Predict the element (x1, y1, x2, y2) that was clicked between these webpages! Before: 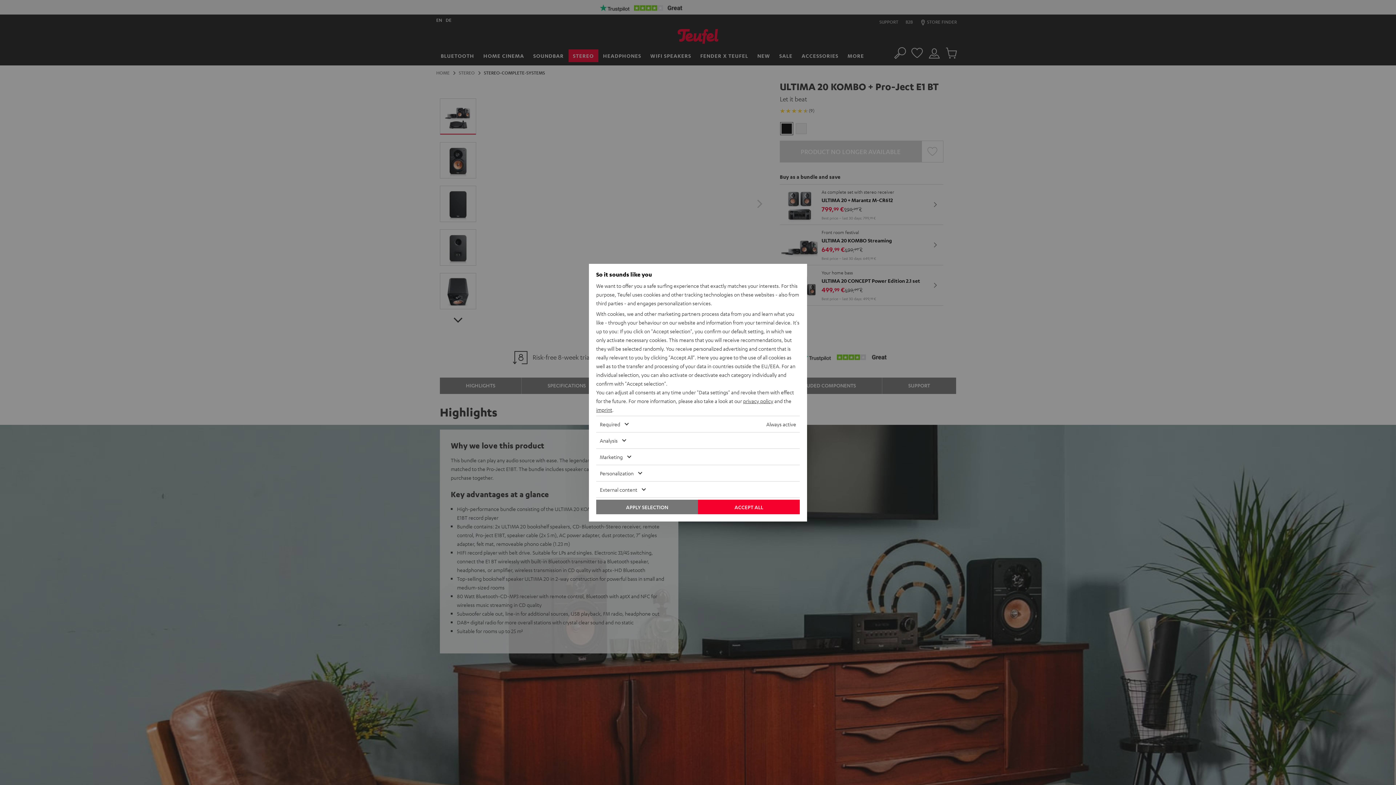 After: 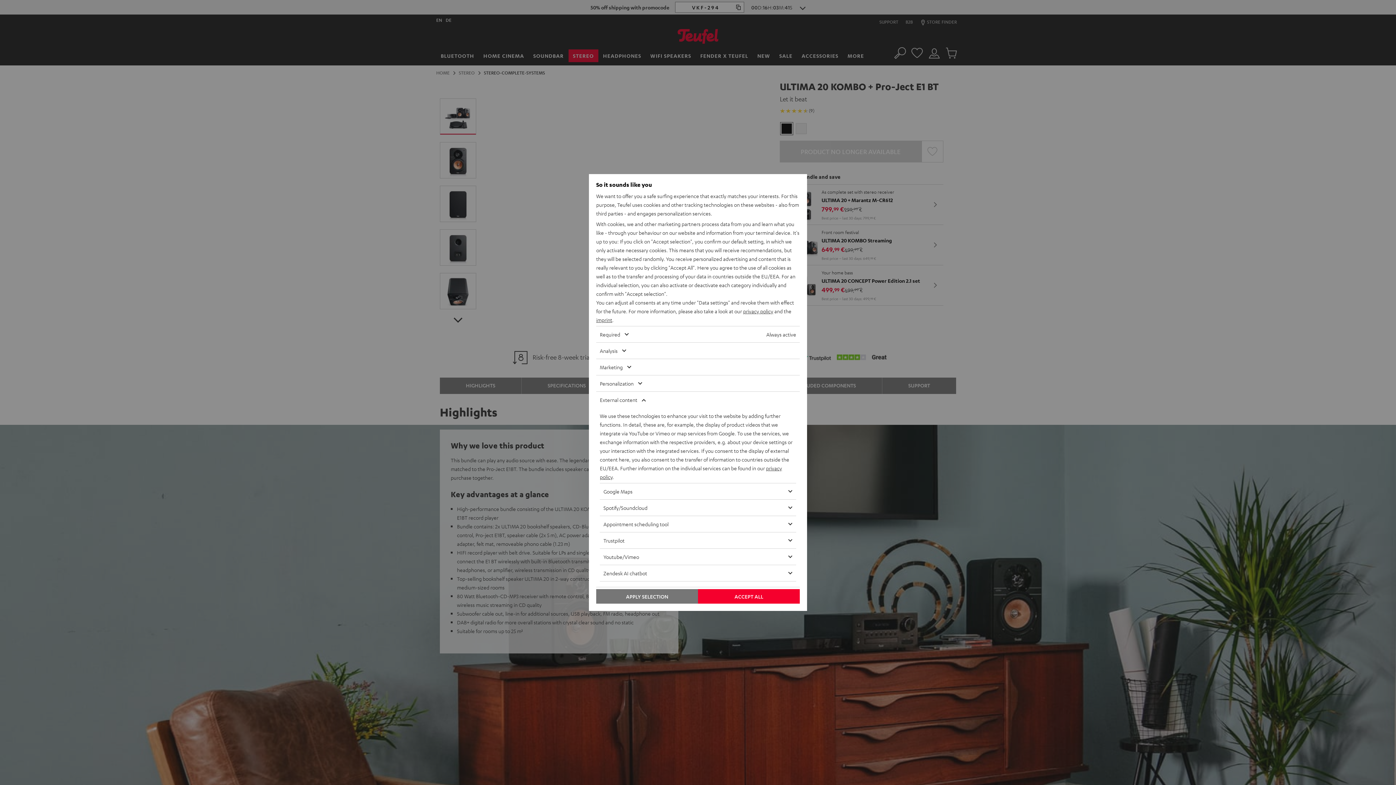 Action: bbox: (596, 481, 778, 497) label: External content